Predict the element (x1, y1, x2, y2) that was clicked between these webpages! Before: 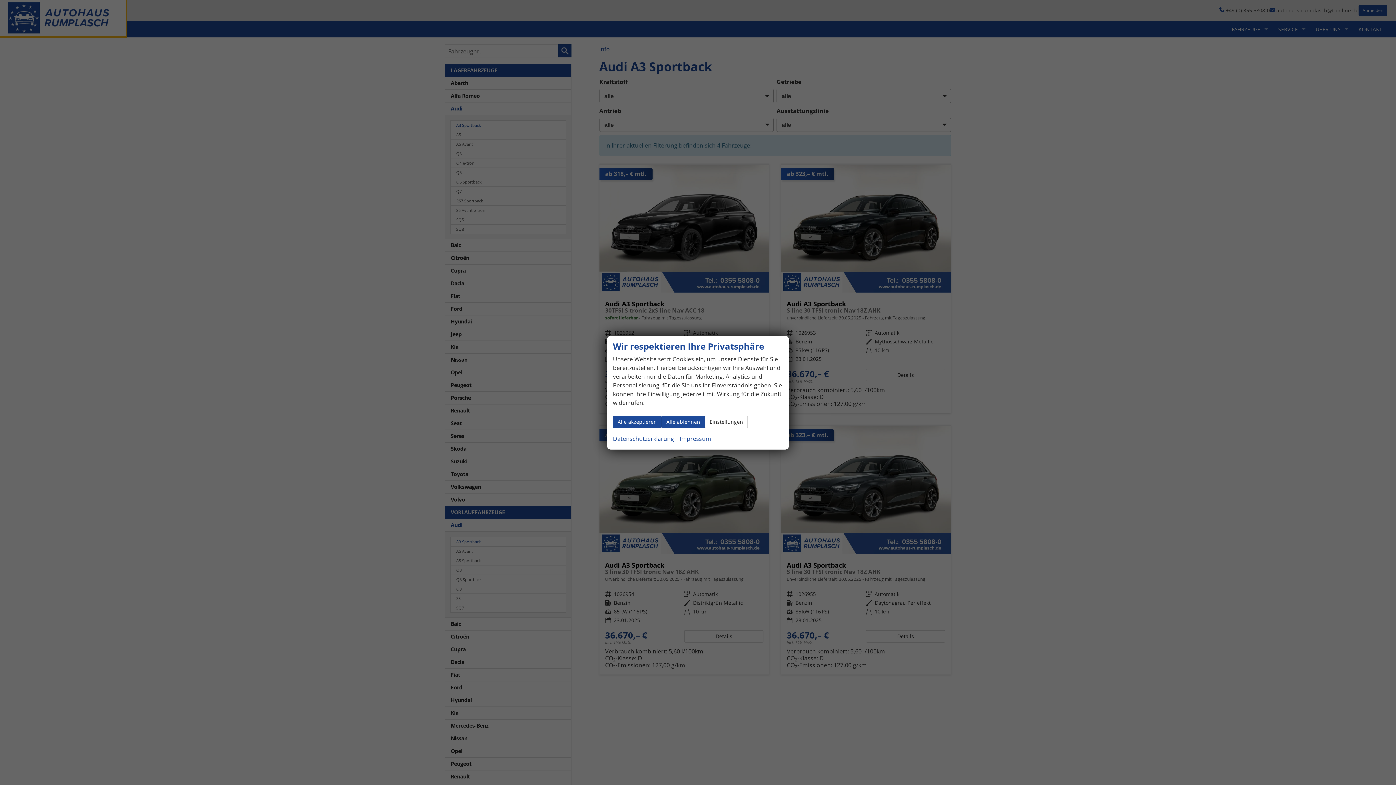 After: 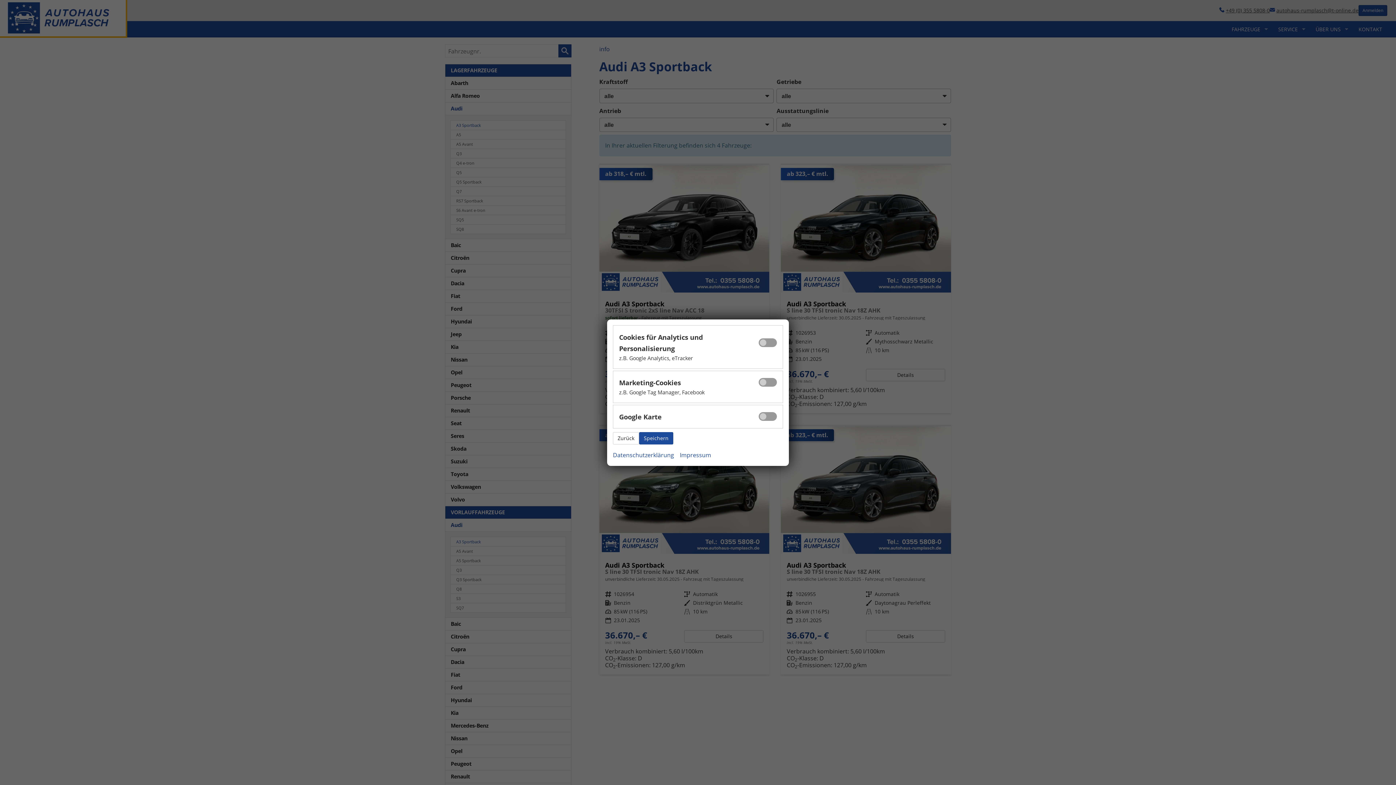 Action: label: Einstellungen bbox: (705, 415, 748, 428)